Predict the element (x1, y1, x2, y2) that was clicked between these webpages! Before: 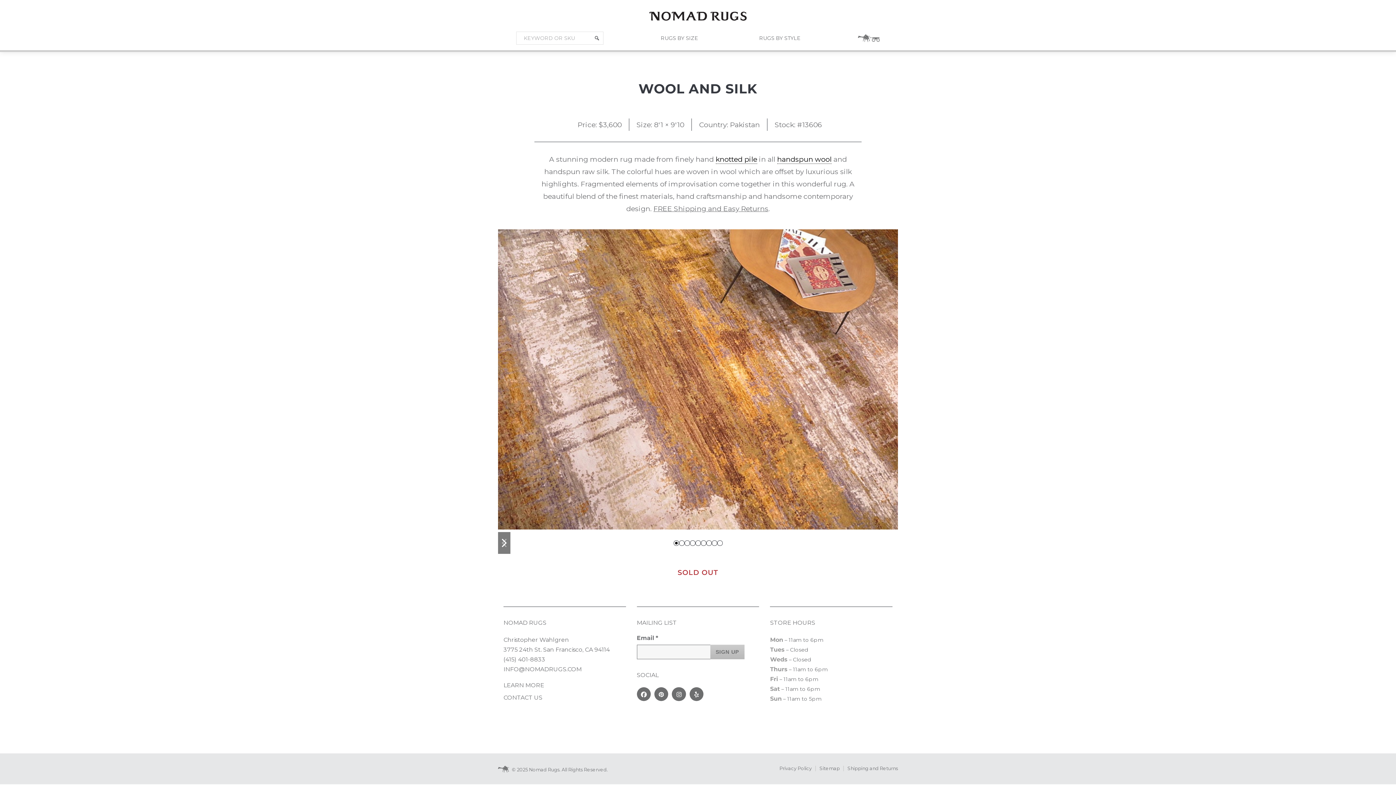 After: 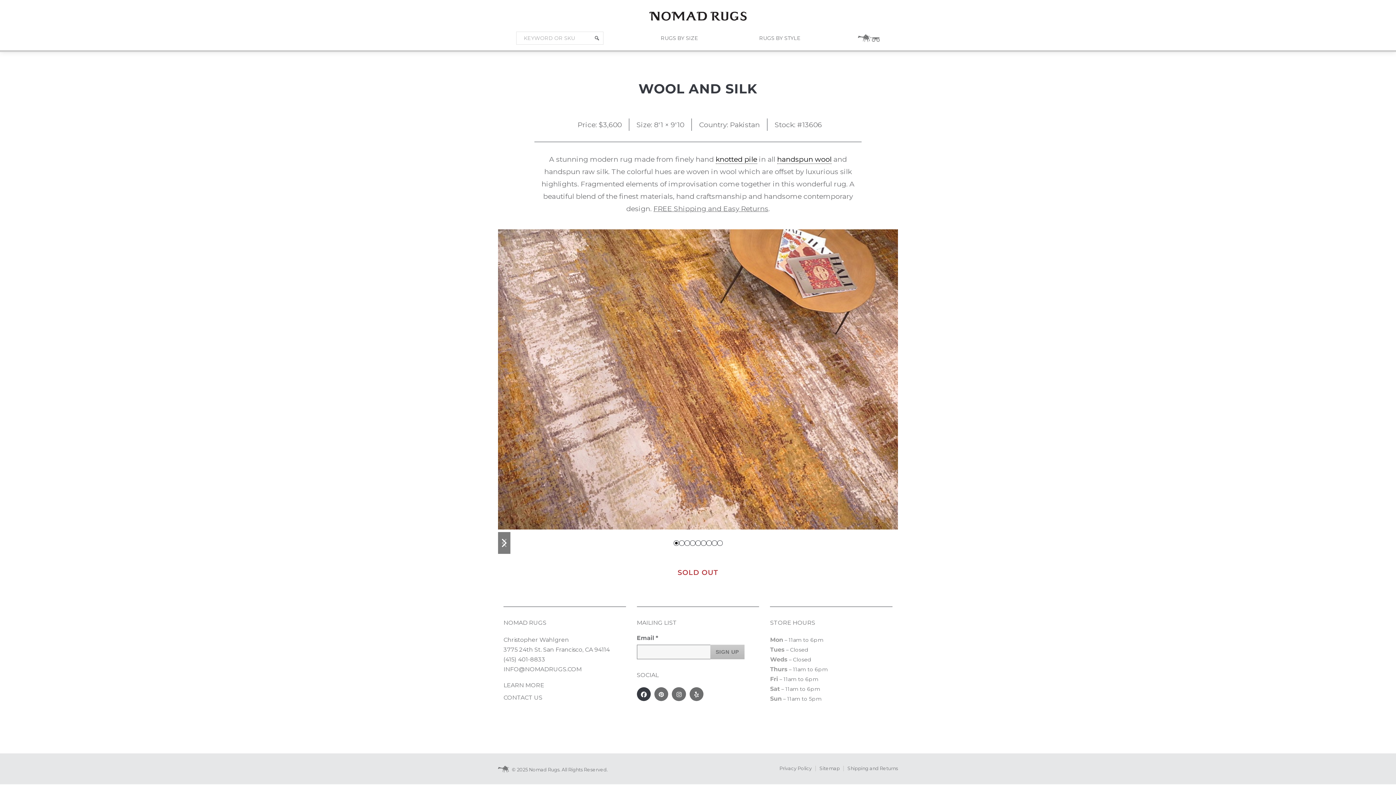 Action: label: Facebook bbox: (636, 687, 650, 701)